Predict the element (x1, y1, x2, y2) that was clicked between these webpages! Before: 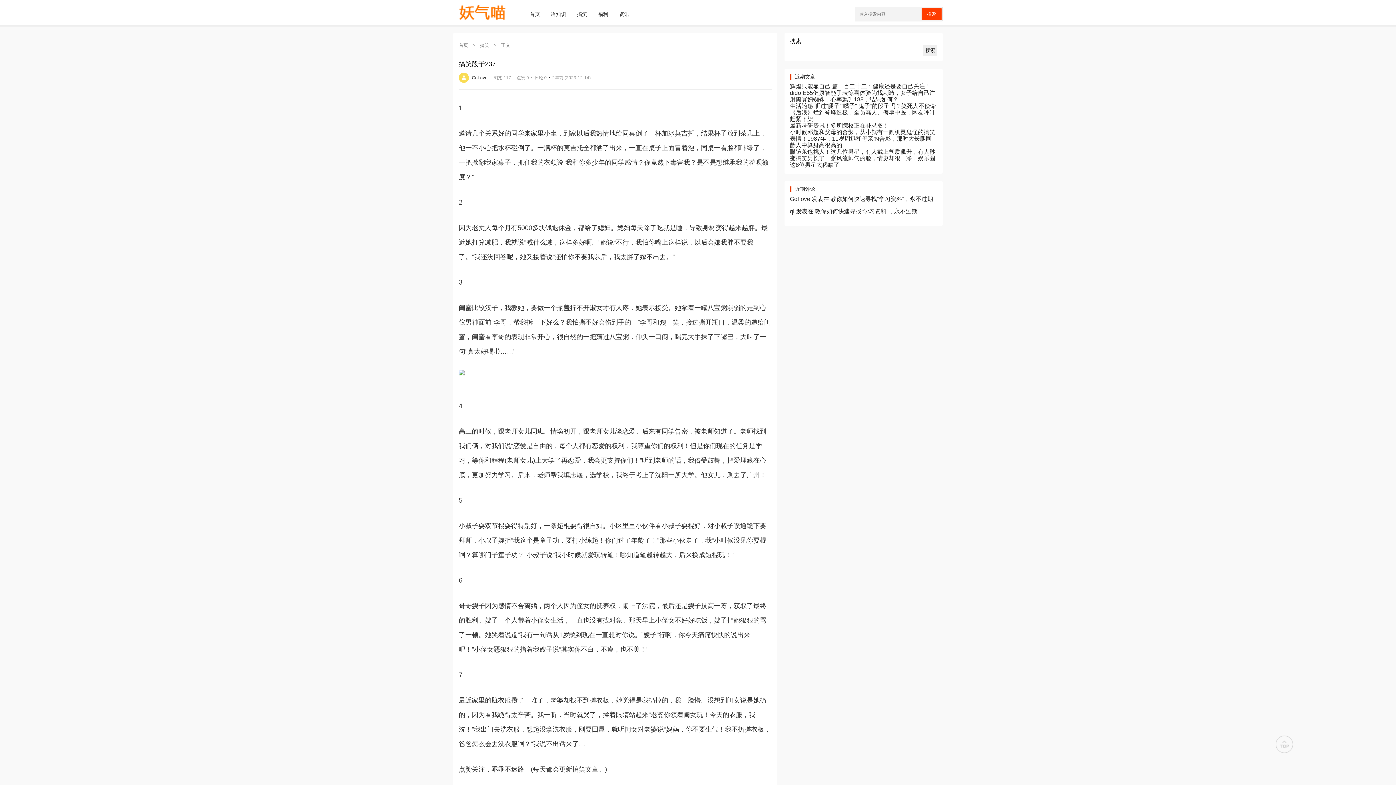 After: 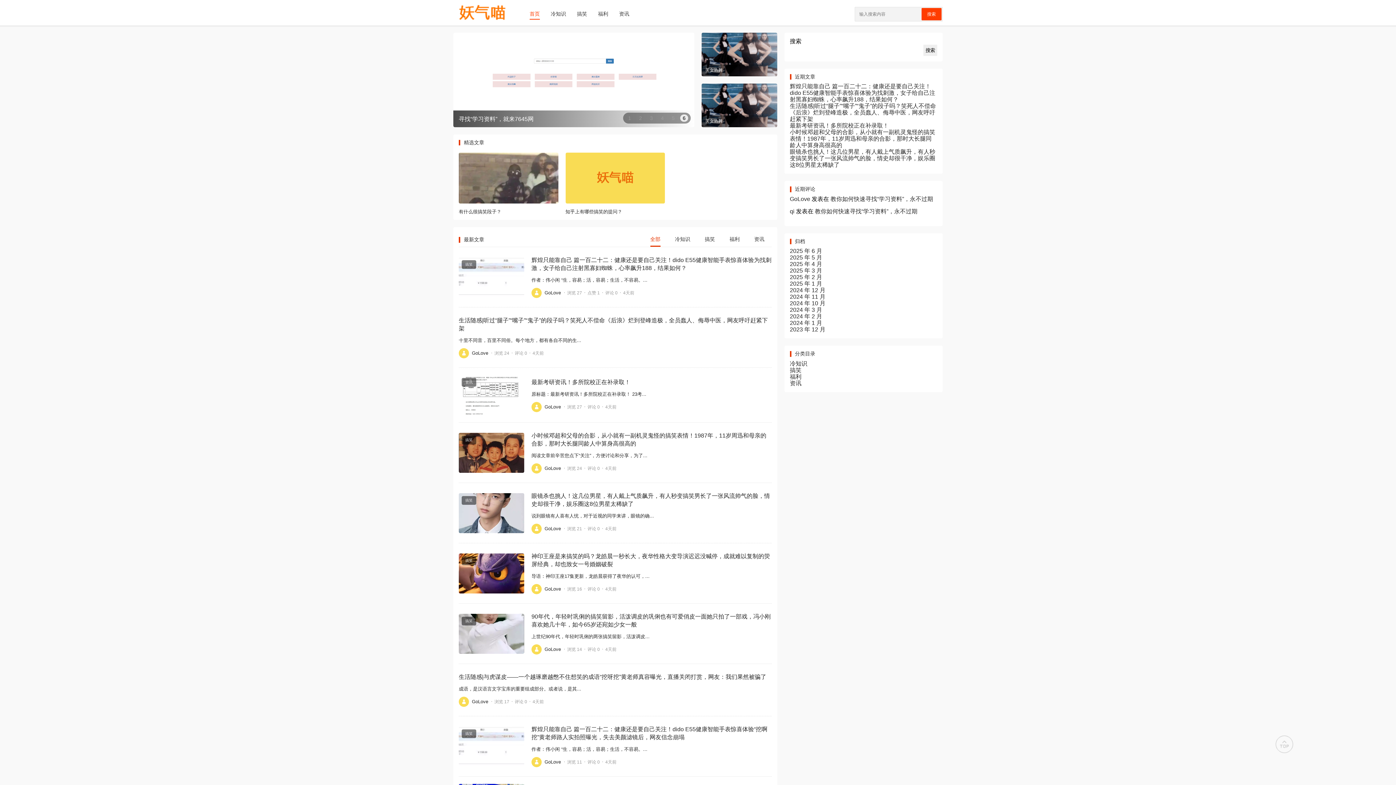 Action: bbox: (790, 195, 810, 202) label: GoLove